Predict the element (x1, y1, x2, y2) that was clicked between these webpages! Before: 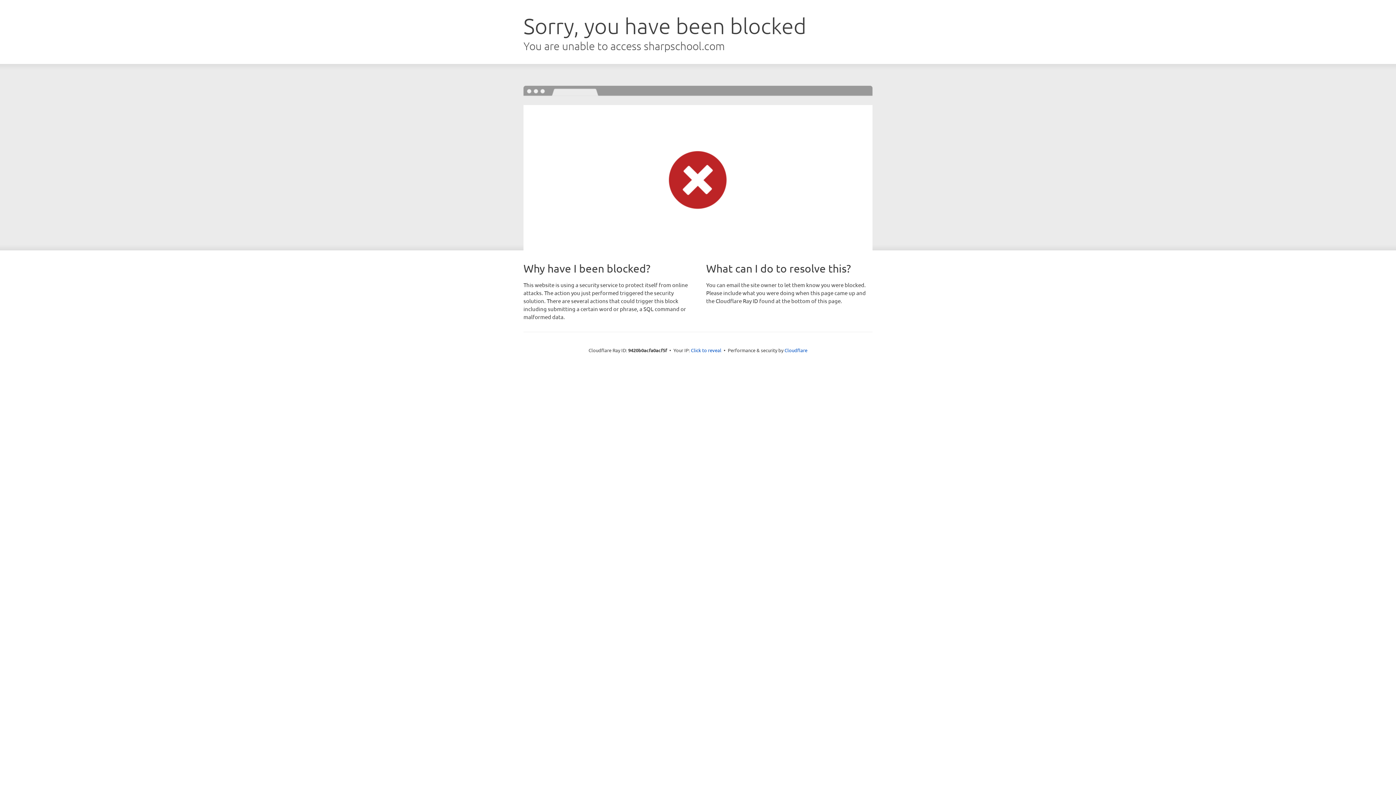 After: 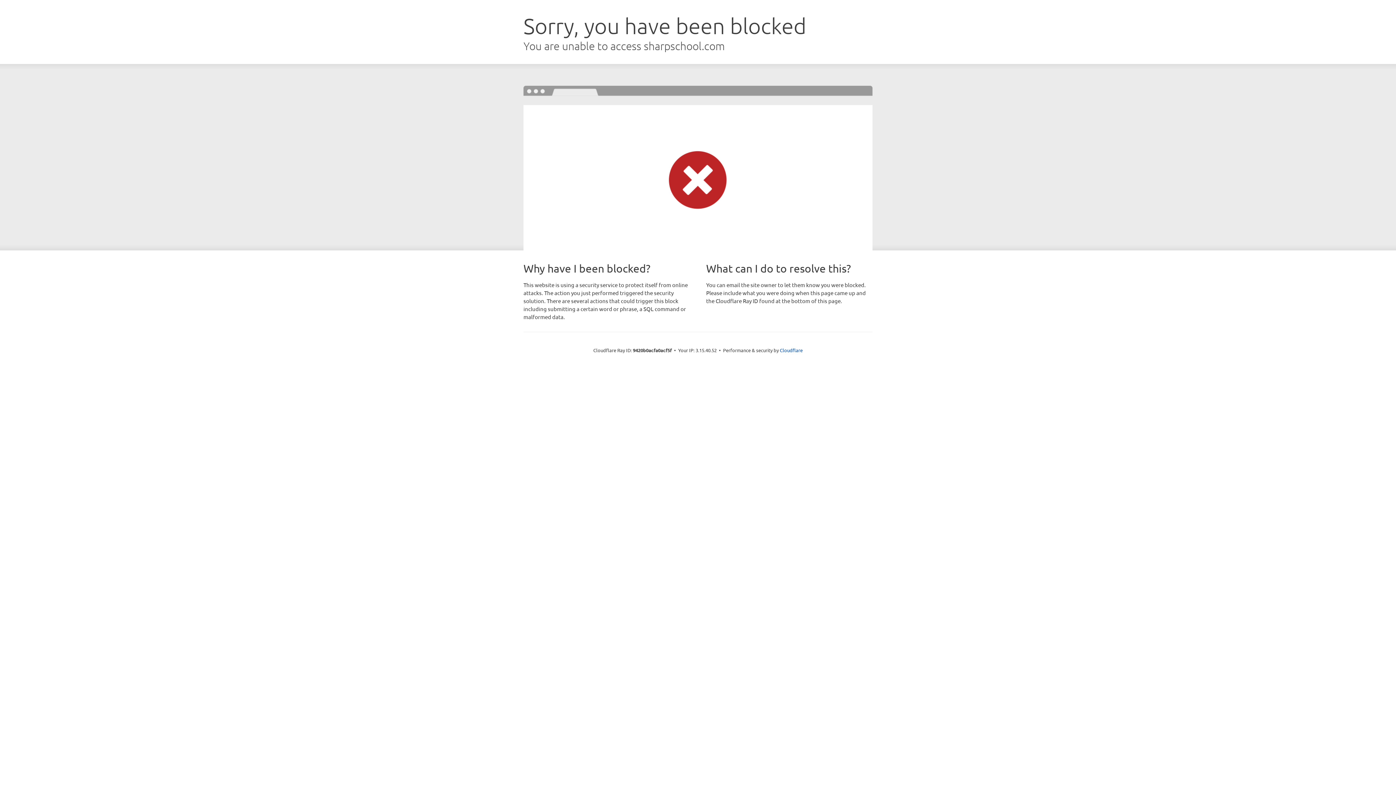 Action: bbox: (691, 346, 721, 353) label: Click to reveal